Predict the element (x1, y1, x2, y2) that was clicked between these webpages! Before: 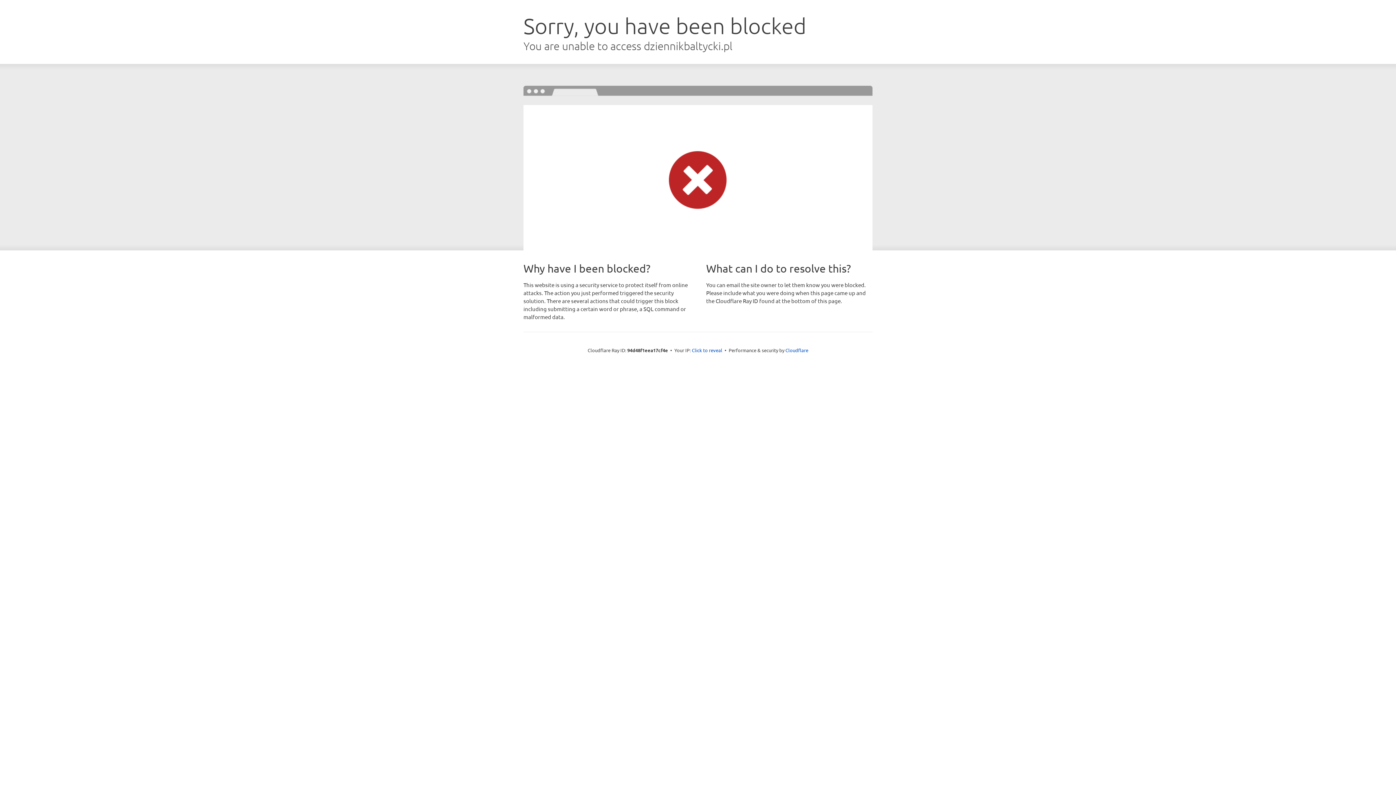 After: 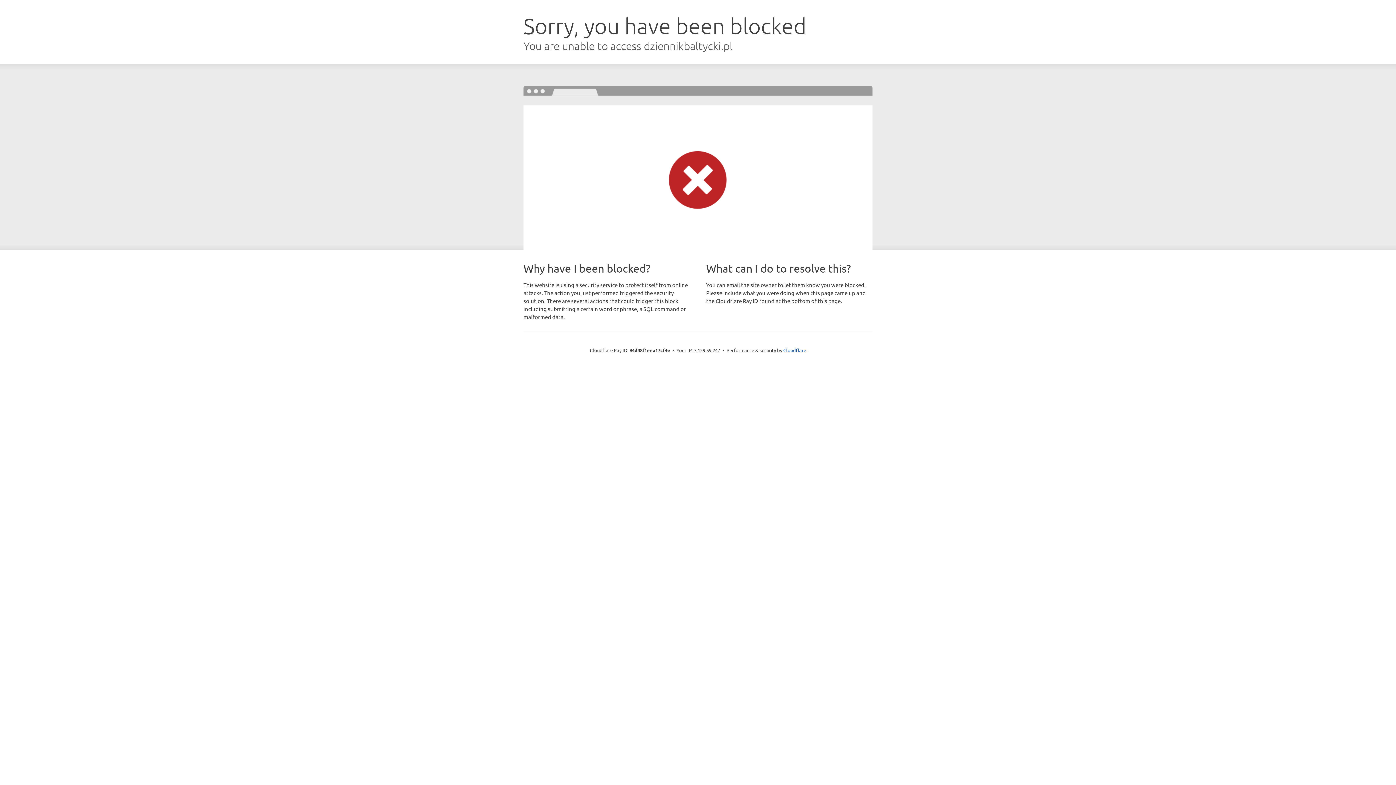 Action: bbox: (692, 346, 722, 353) label: Click to reveal